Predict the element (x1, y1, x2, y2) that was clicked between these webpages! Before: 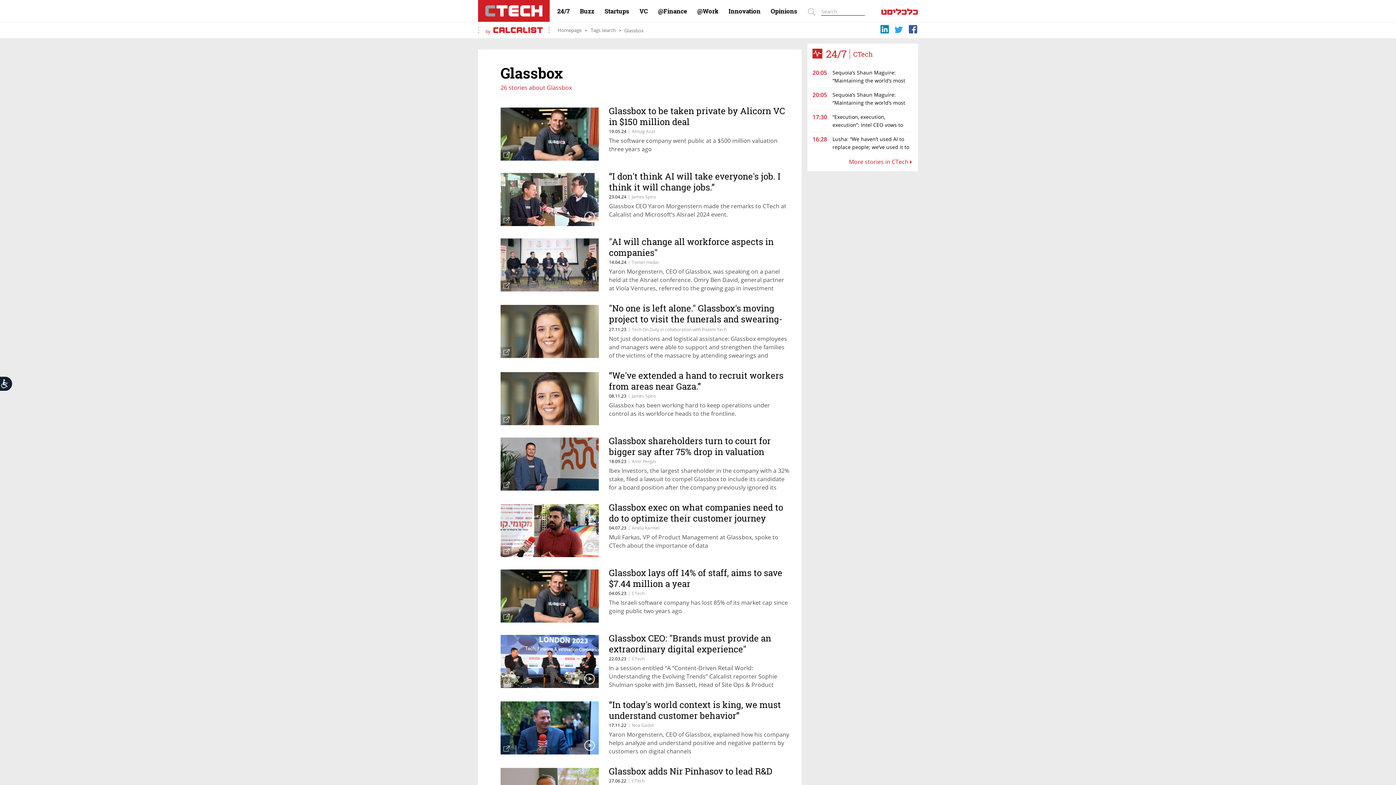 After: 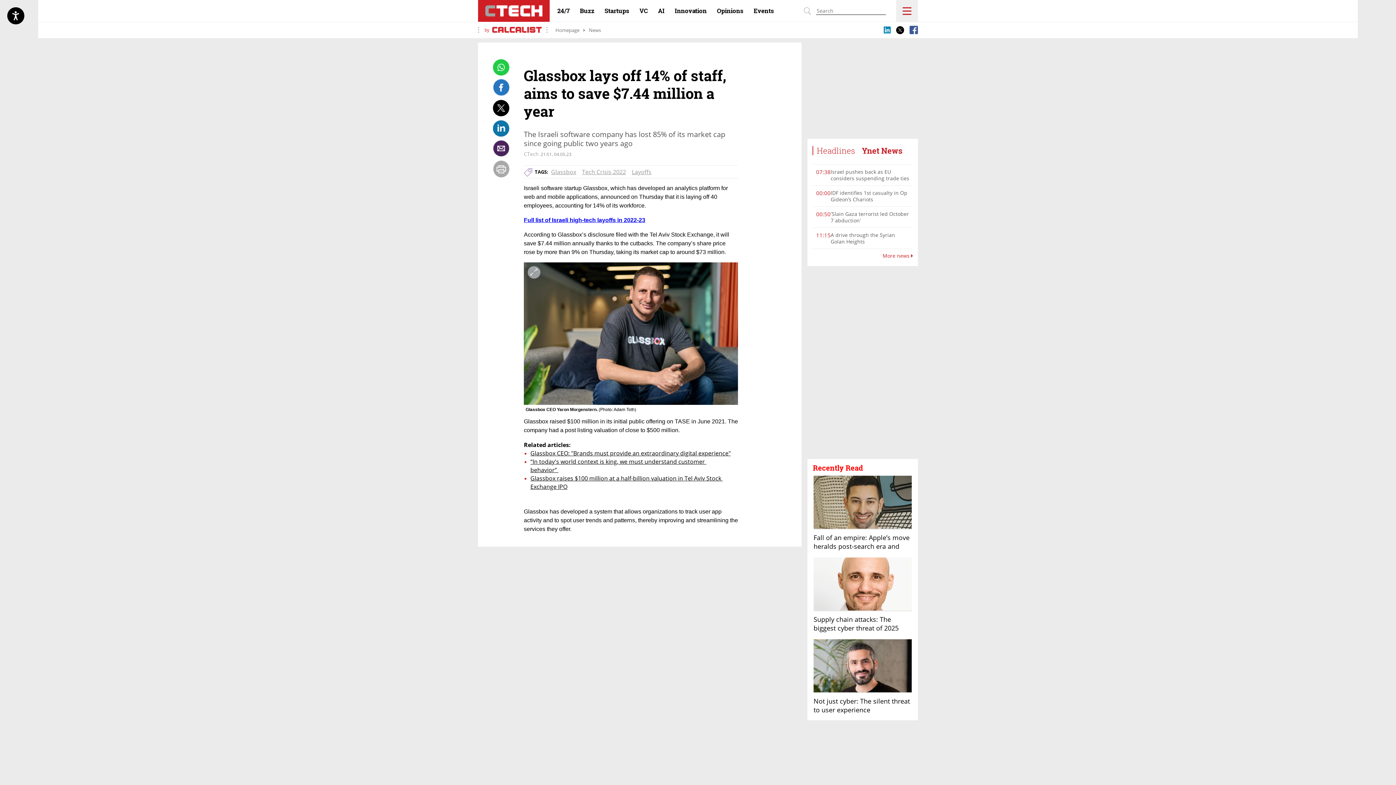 Action: bbox: (609, 567, 786, 589) label: Glassbox lays off 14% of staff, aims to save $7.44 million a year